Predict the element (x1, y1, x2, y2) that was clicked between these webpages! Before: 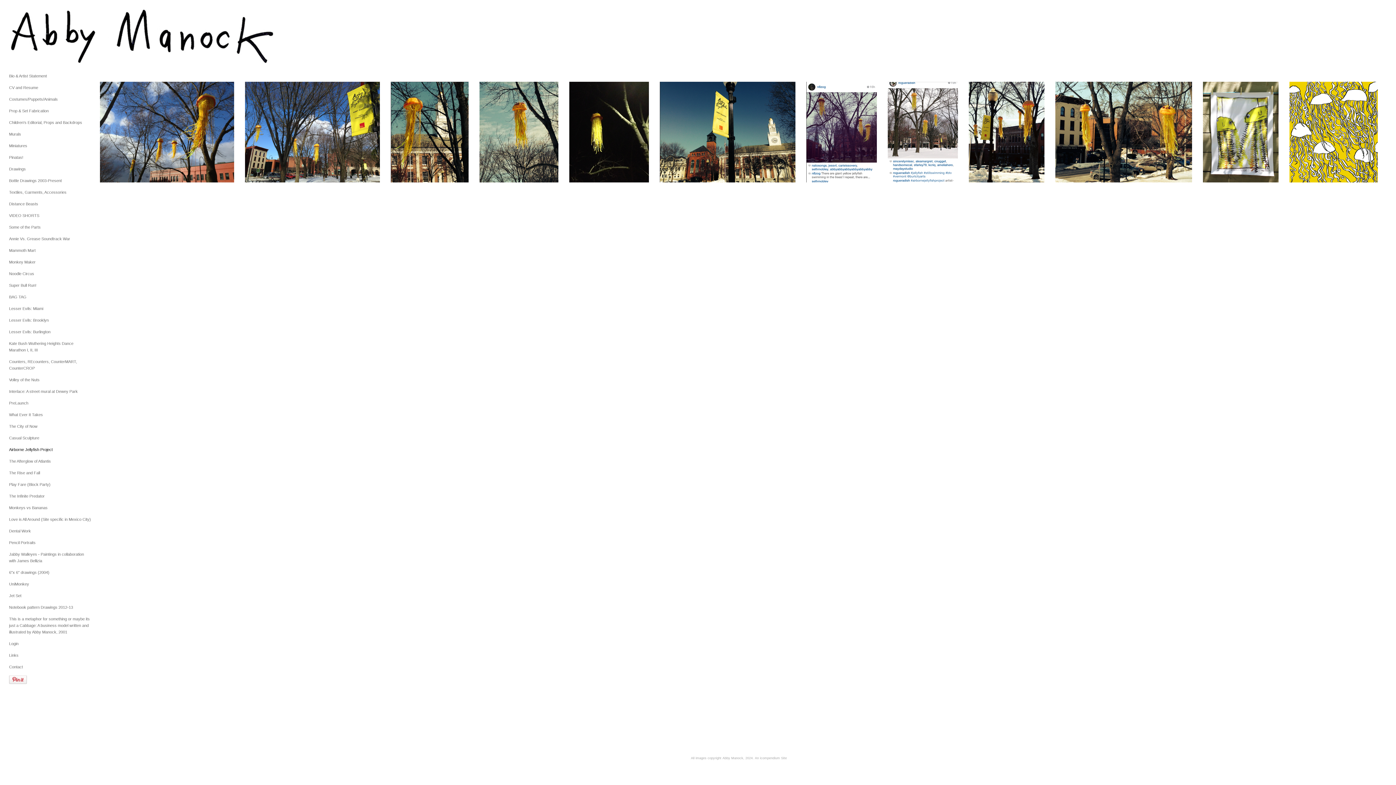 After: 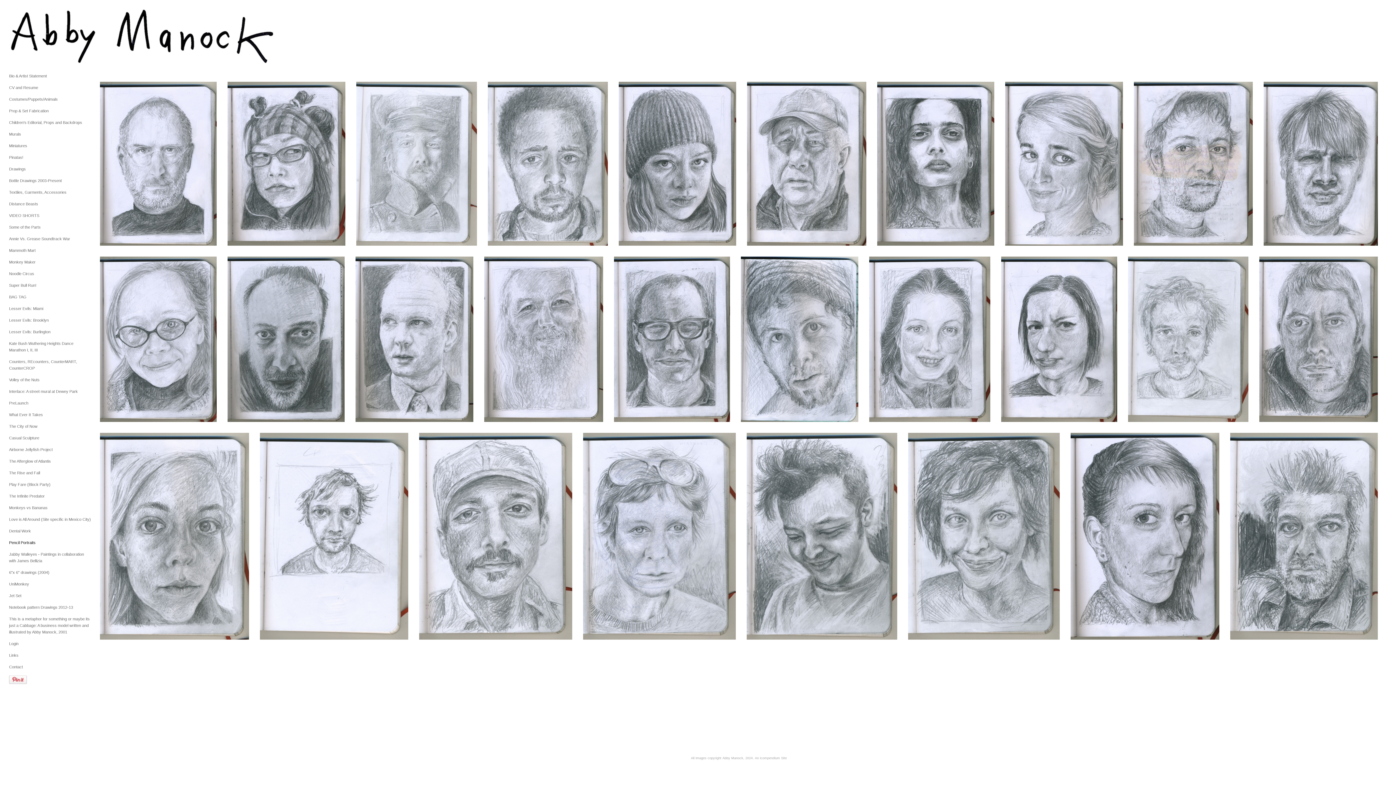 Action: bbox: (9, 540, 35, 545) label: Pencil Portraits